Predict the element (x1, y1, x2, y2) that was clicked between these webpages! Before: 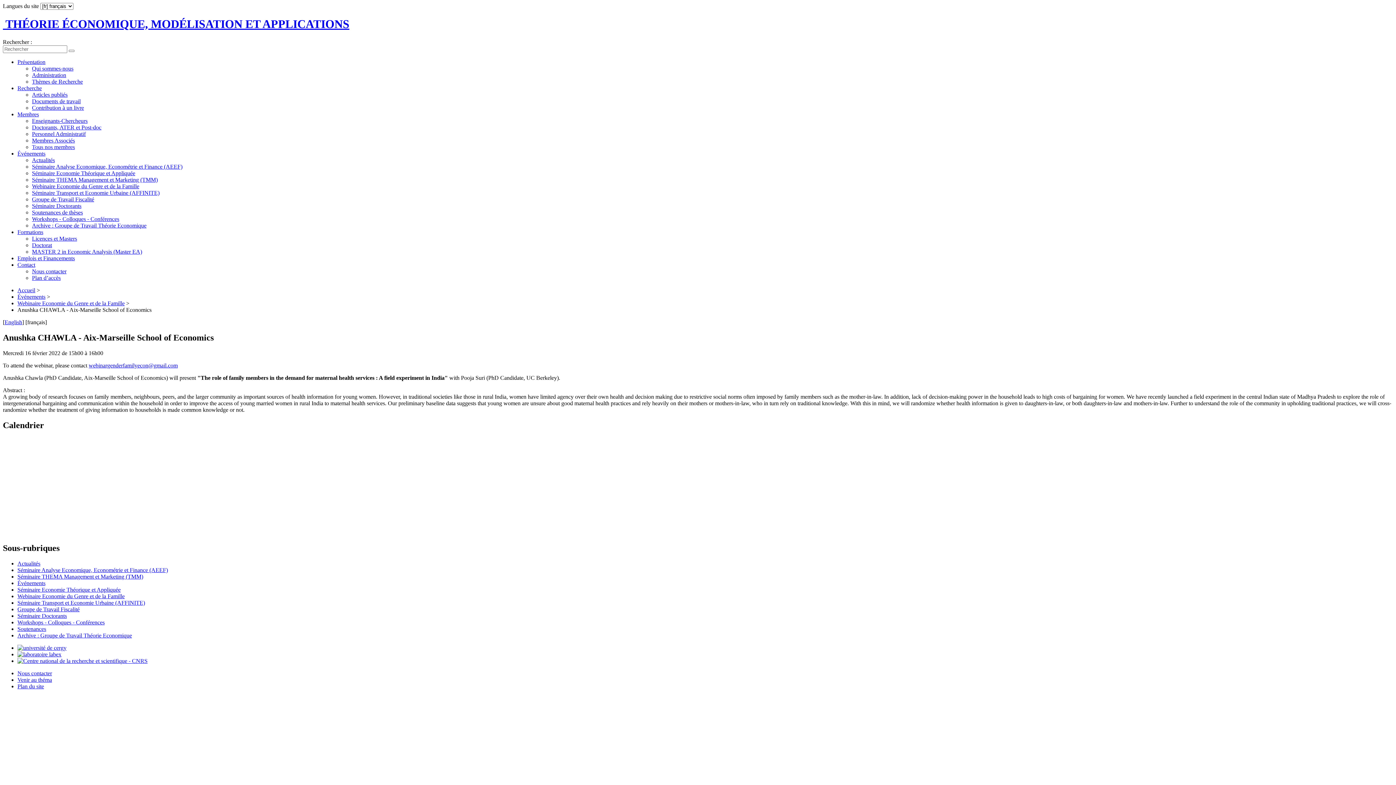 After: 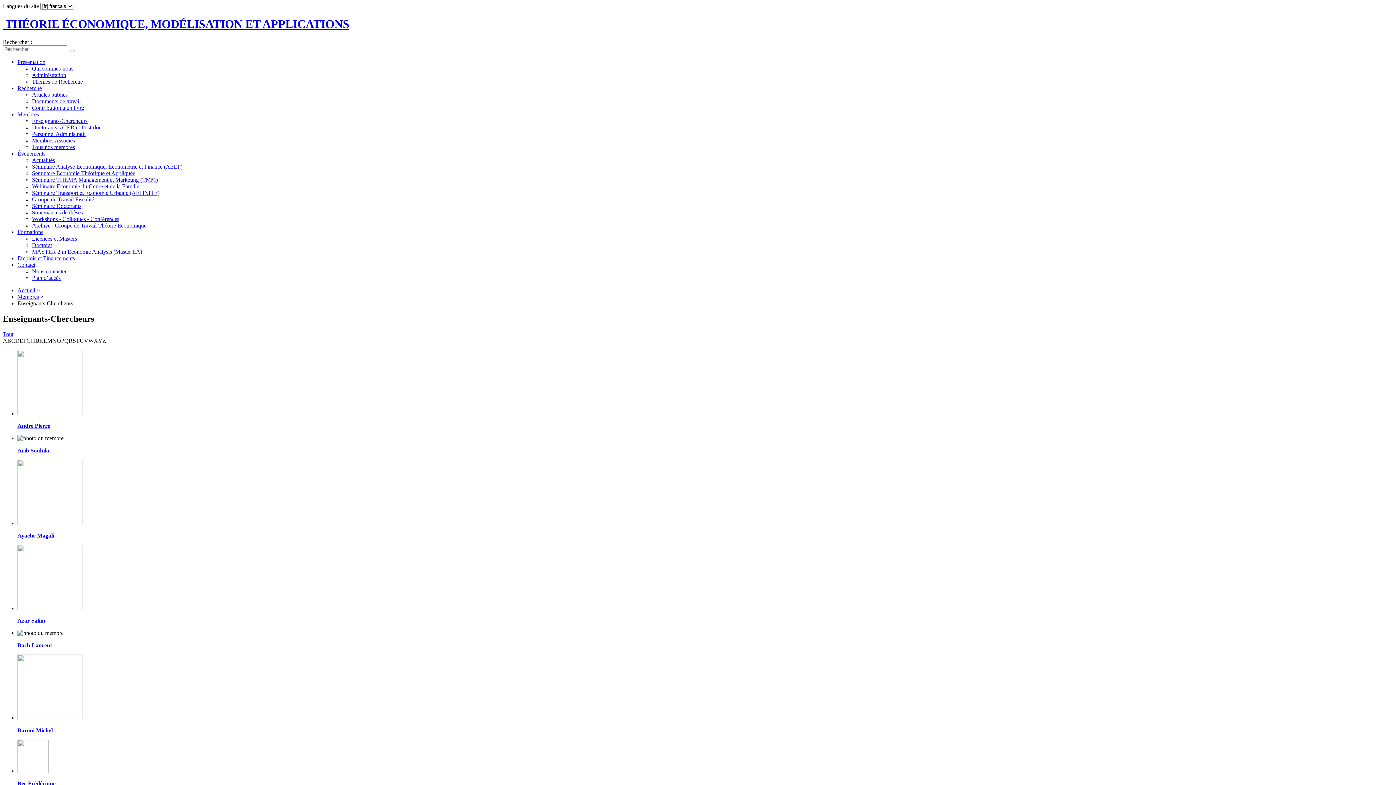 Action: bbox: (32, 117, 87, 123) label: Enseignants-Chercheurs